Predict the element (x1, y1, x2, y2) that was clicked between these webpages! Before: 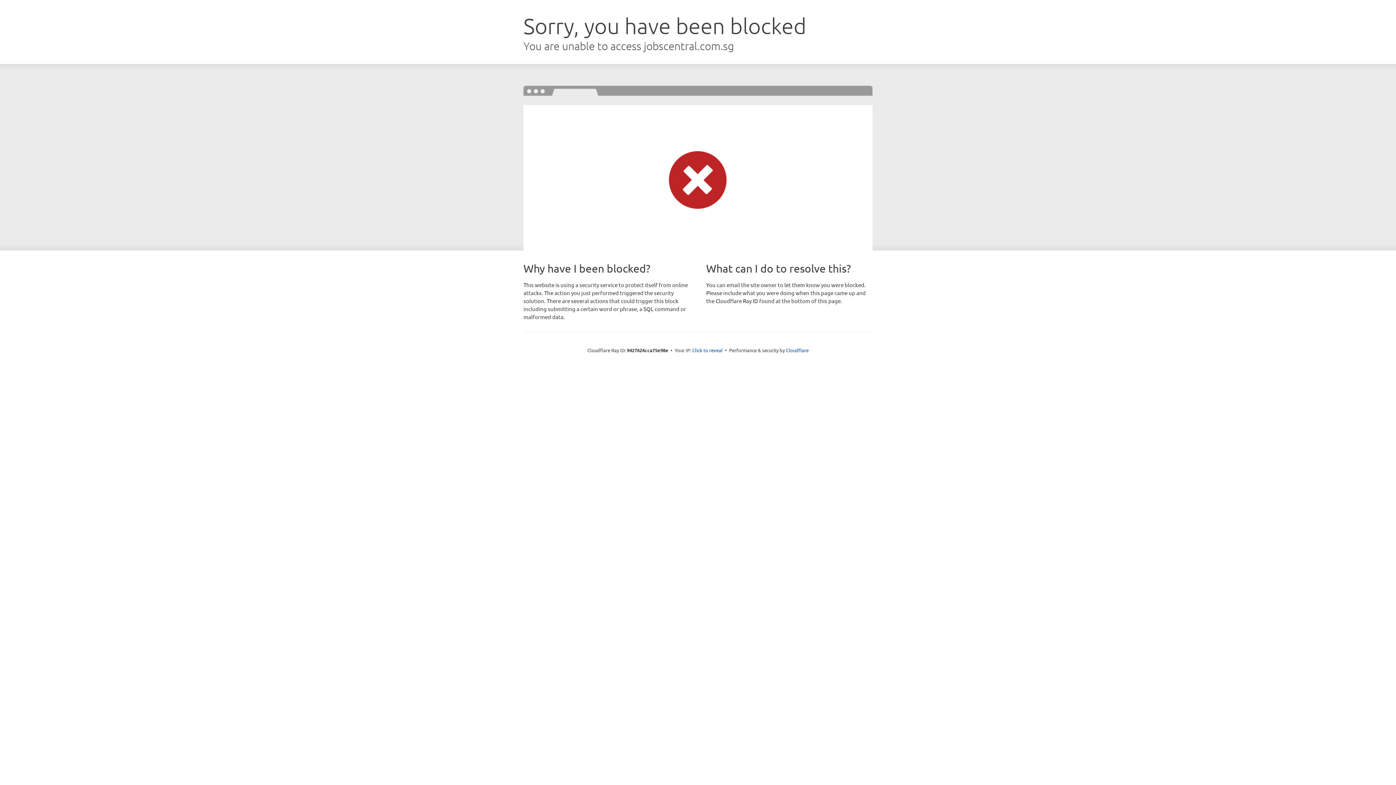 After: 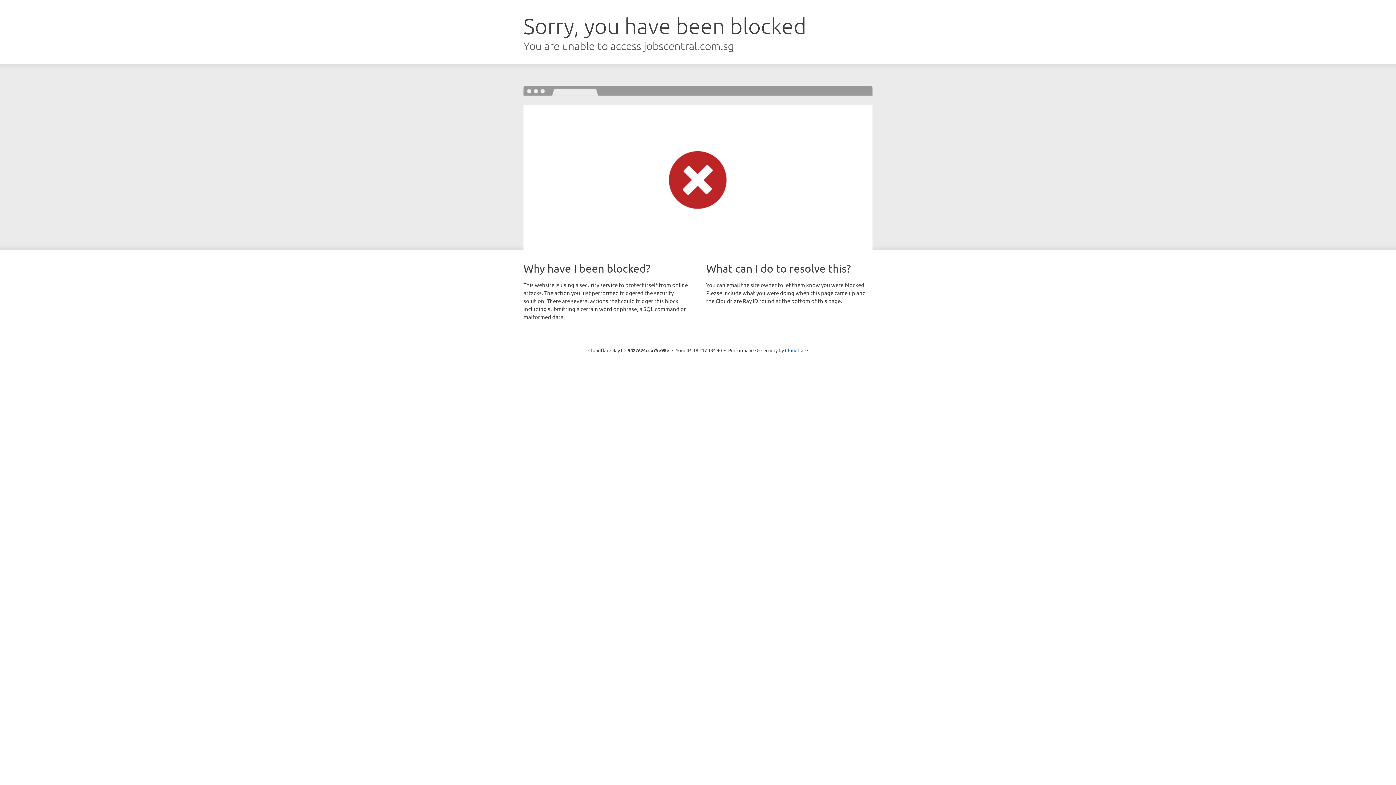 Action: label: Click to reveal bbox: (692, 346, 722, 353)